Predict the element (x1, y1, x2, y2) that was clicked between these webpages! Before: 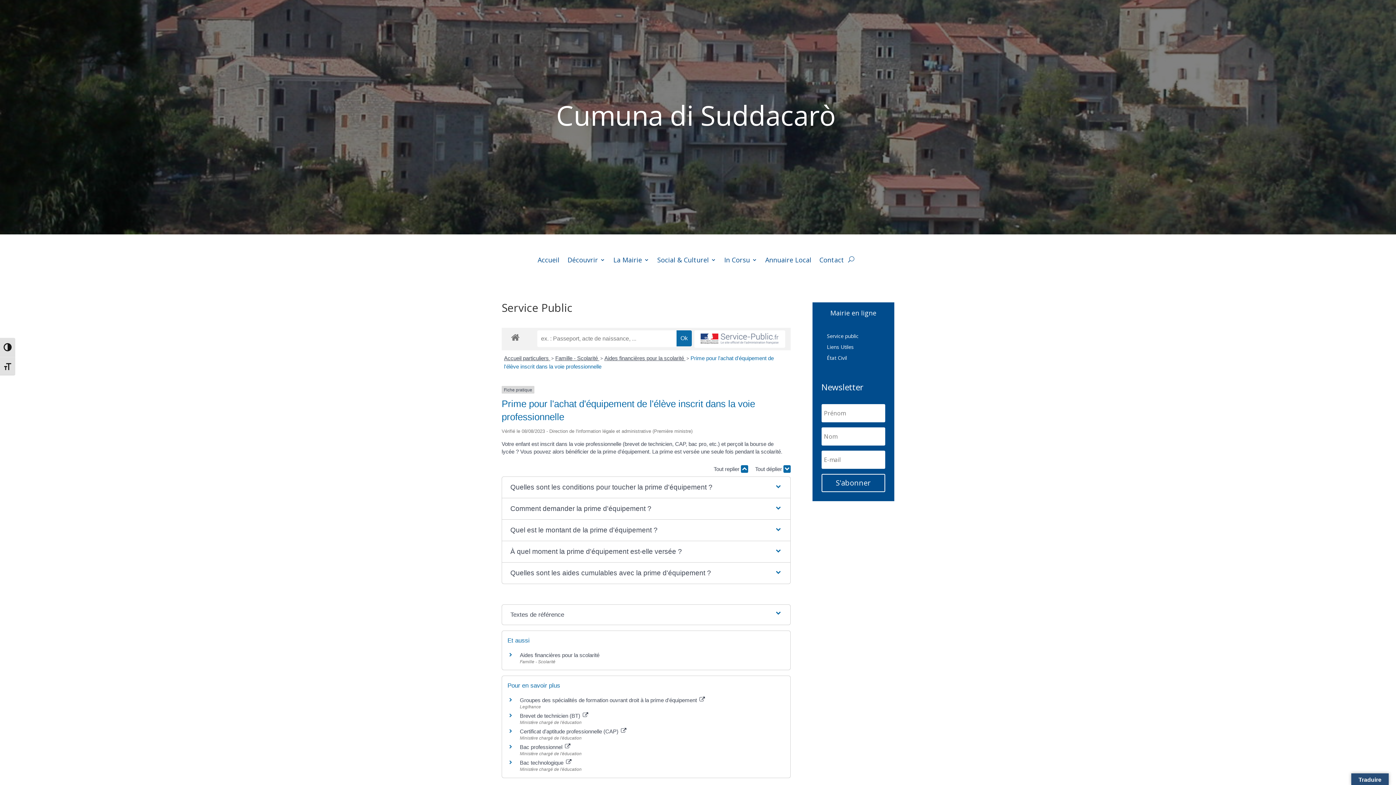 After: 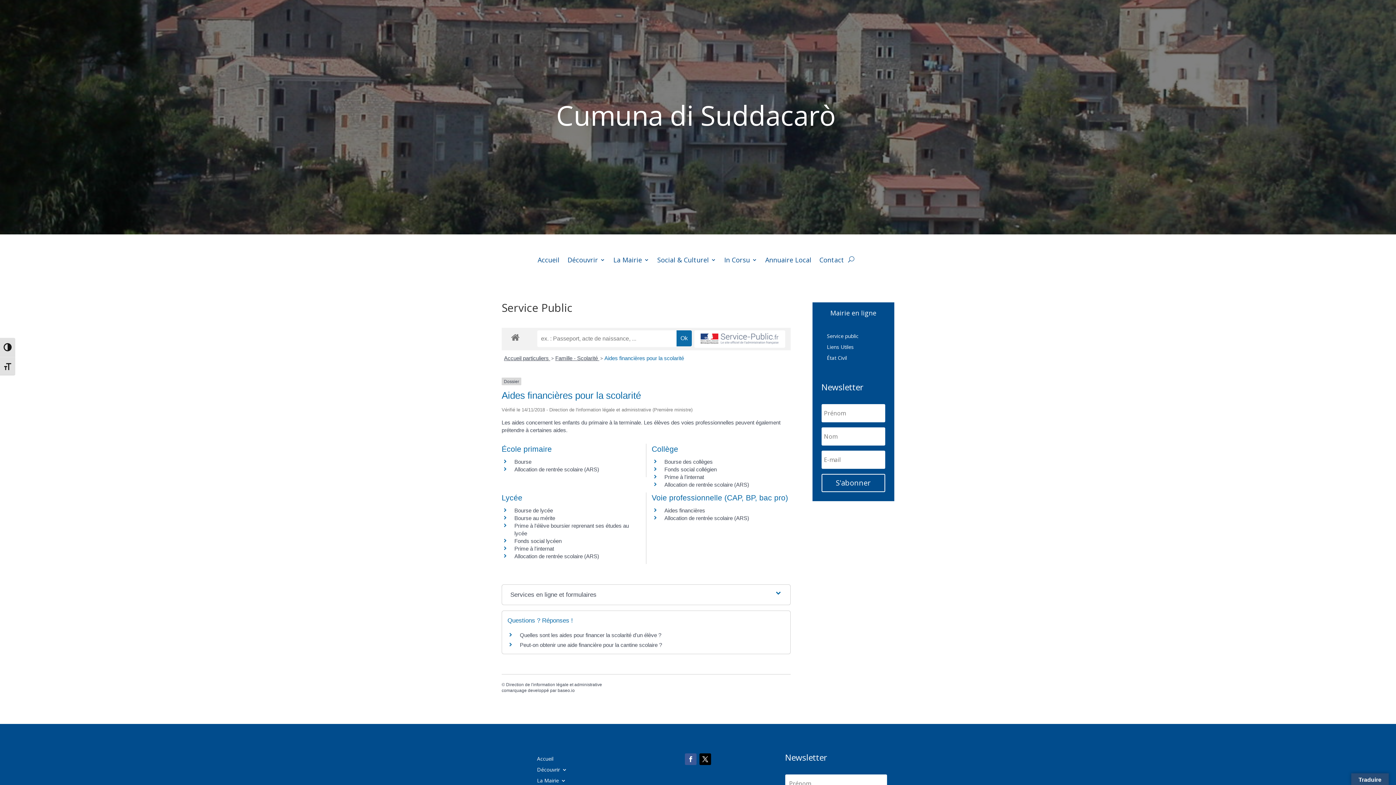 Action: bbox: (520, 652, 599, 658) label: Aides financières pour la scolarité